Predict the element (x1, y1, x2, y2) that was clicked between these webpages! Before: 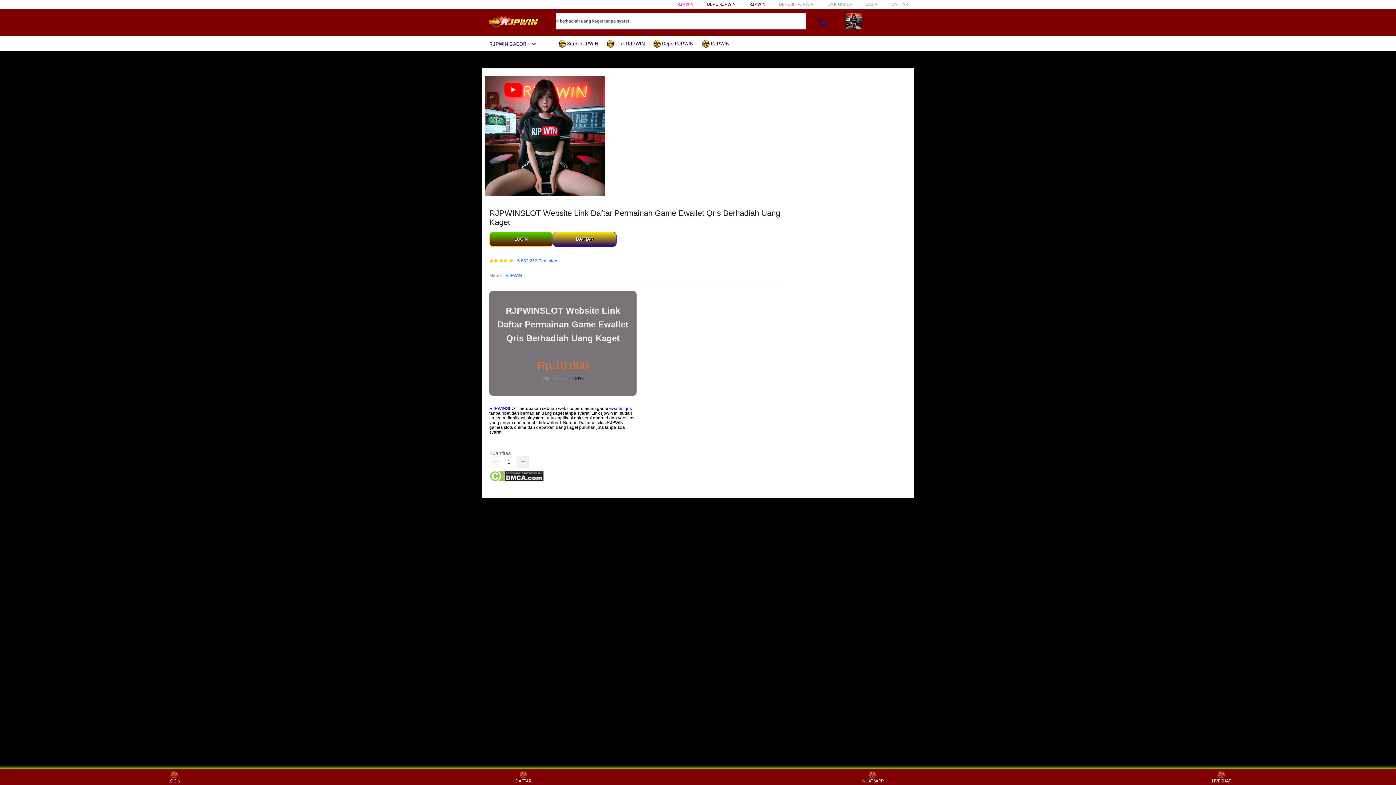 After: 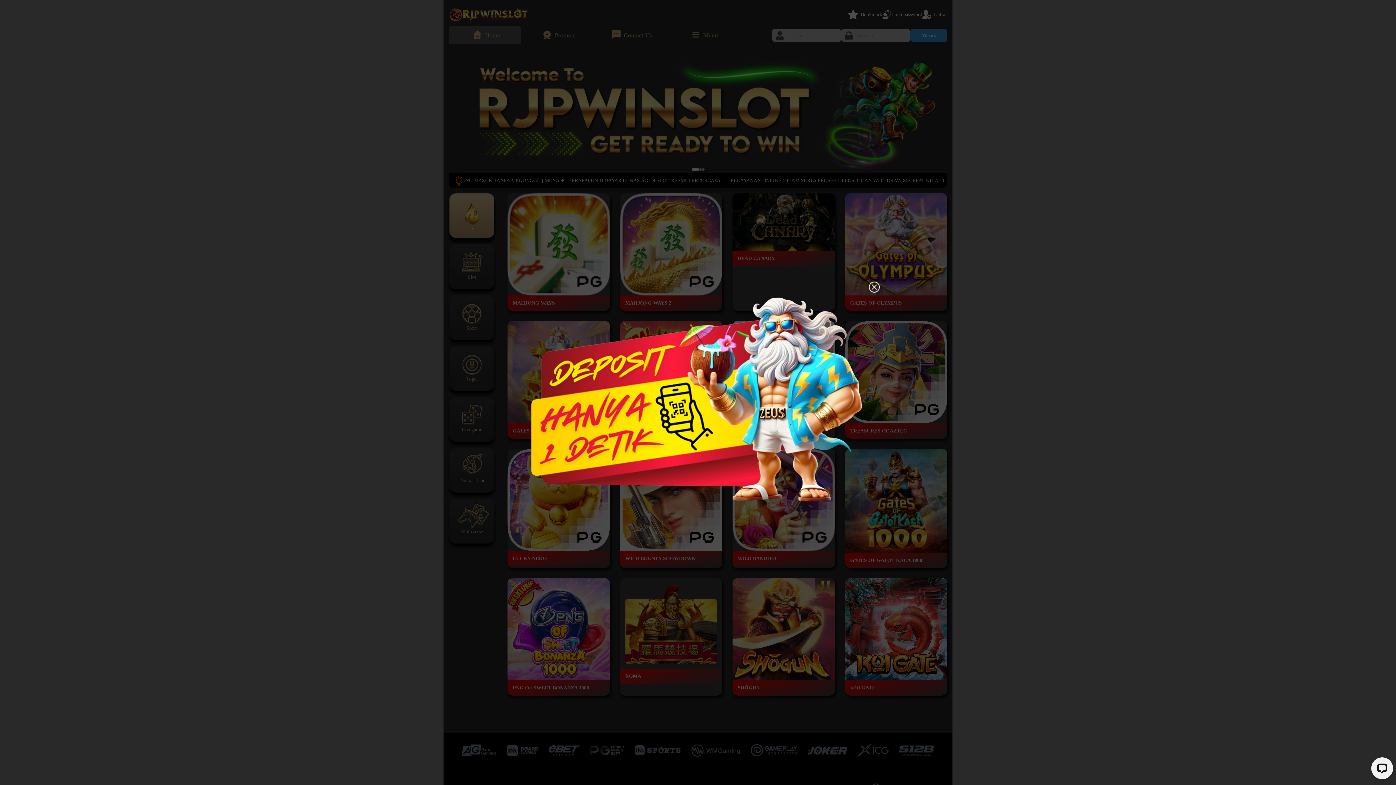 Action: label: DAFTAR bbox: (553, 232, 616, 247)